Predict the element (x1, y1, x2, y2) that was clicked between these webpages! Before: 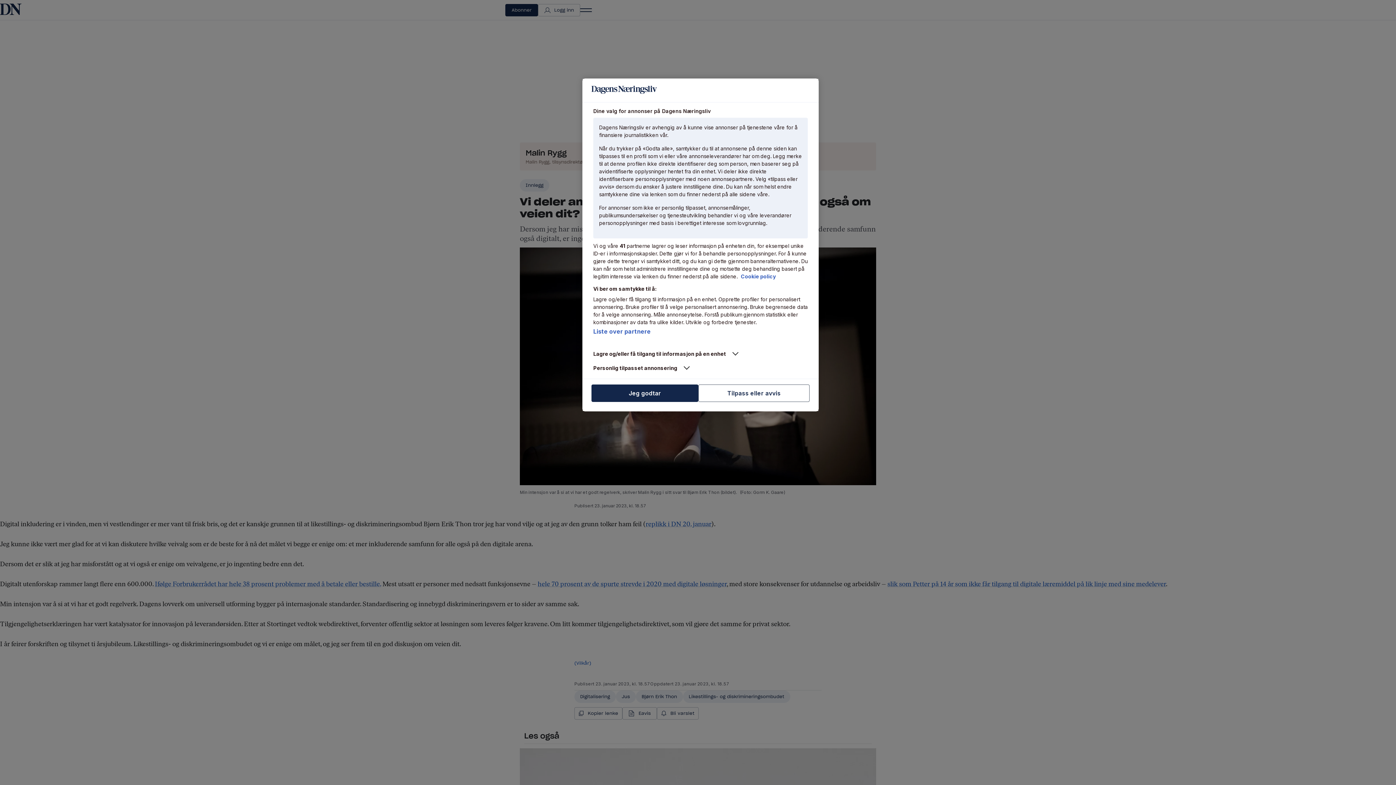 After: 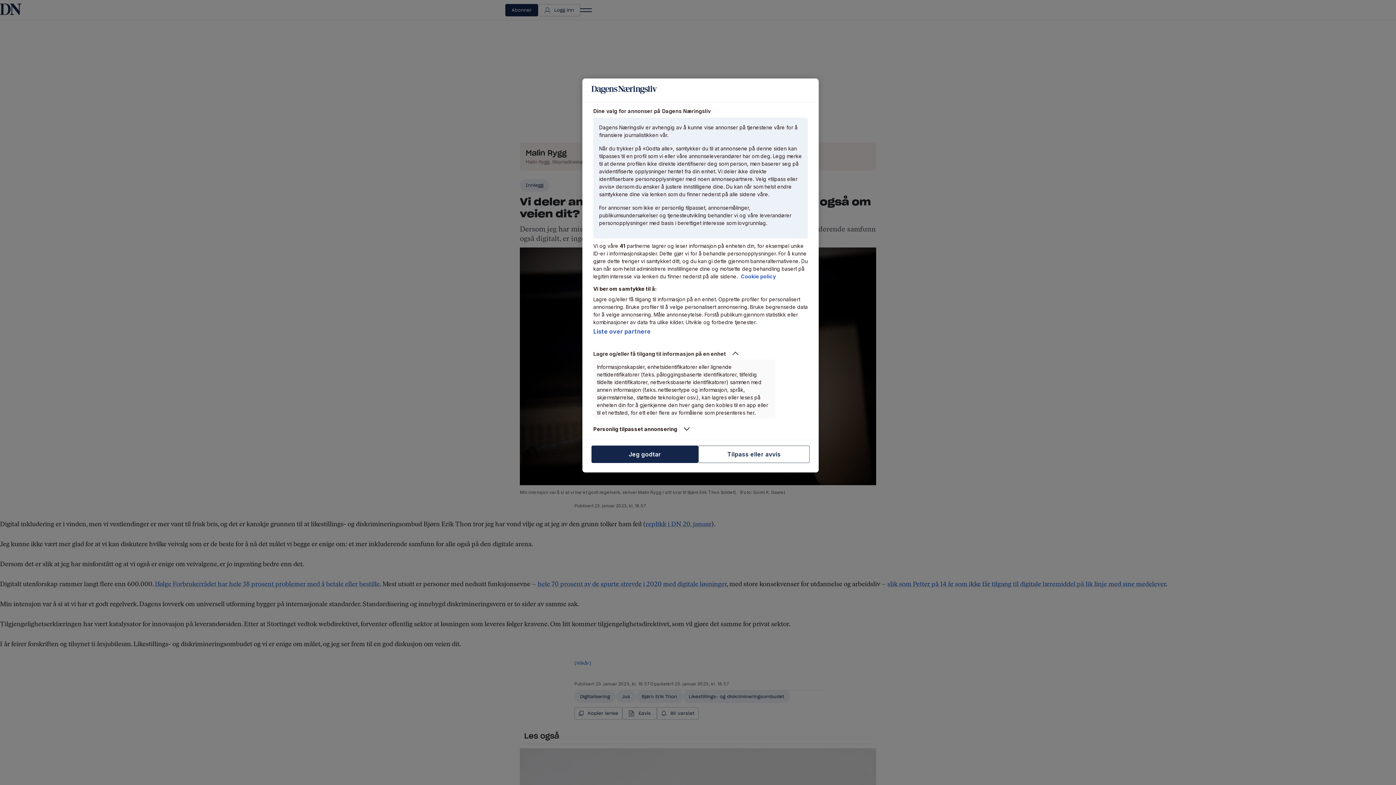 Action: bbox: (593, 350, 775, 357) label: Lagre og/eller få tilgang til informasjon på en enhet